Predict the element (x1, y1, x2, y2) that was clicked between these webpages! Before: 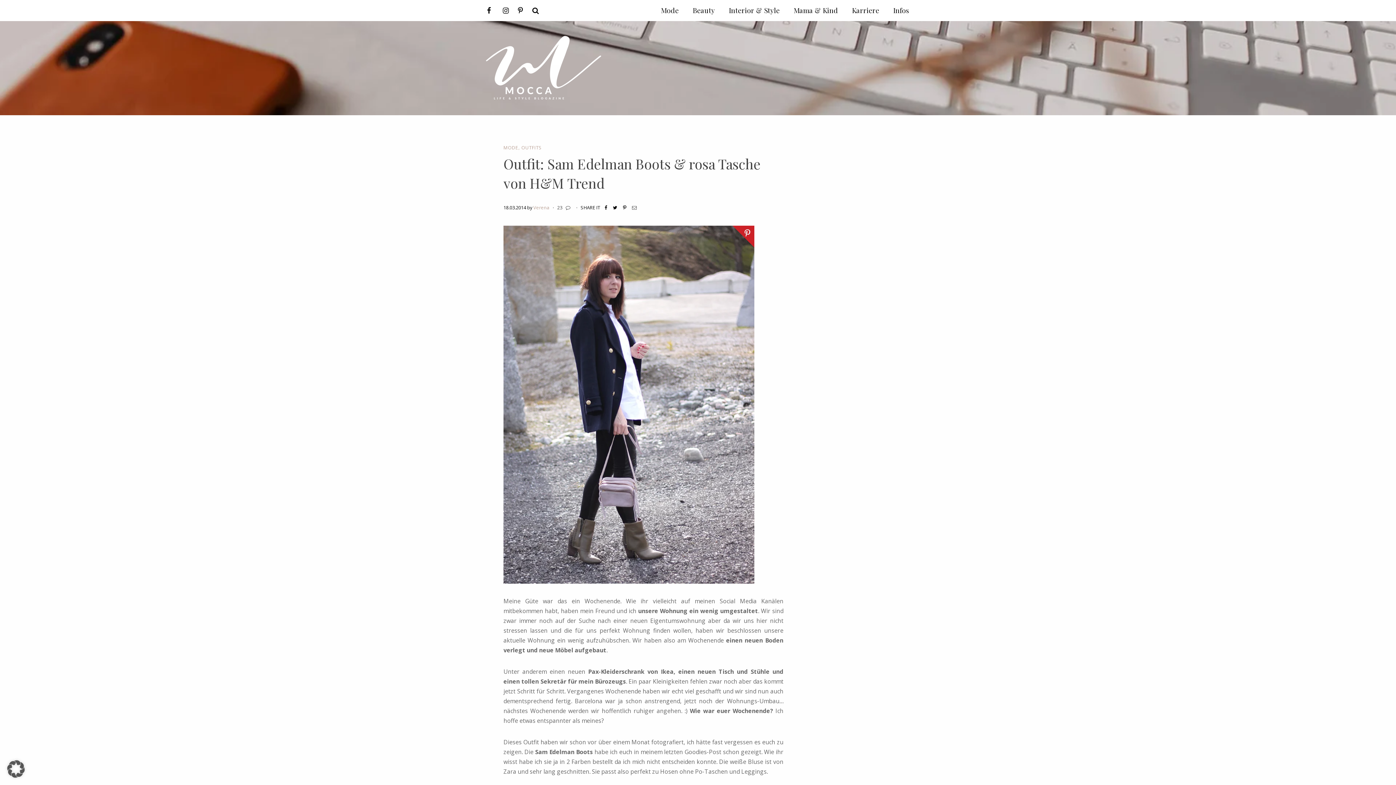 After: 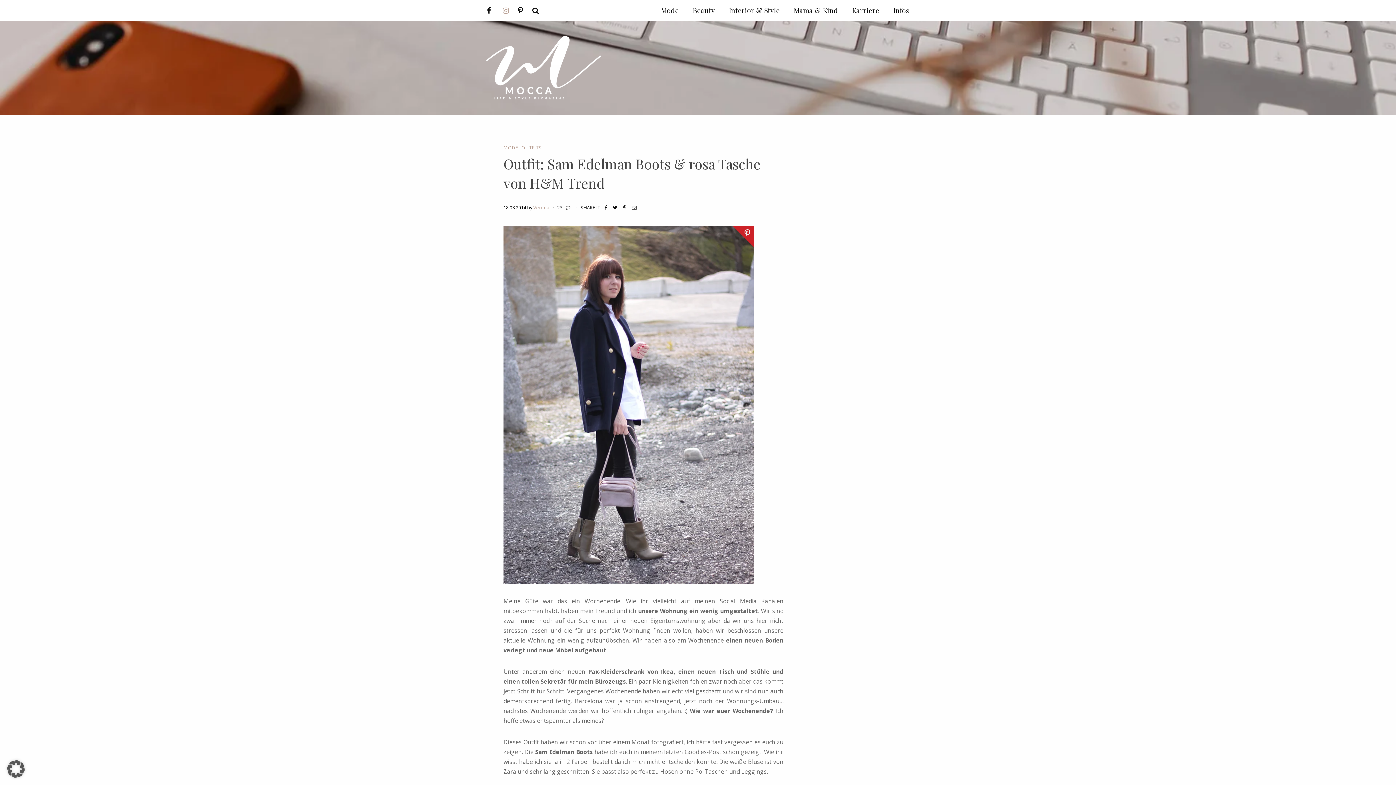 Action: bbox: (498, 0, 513, 21)